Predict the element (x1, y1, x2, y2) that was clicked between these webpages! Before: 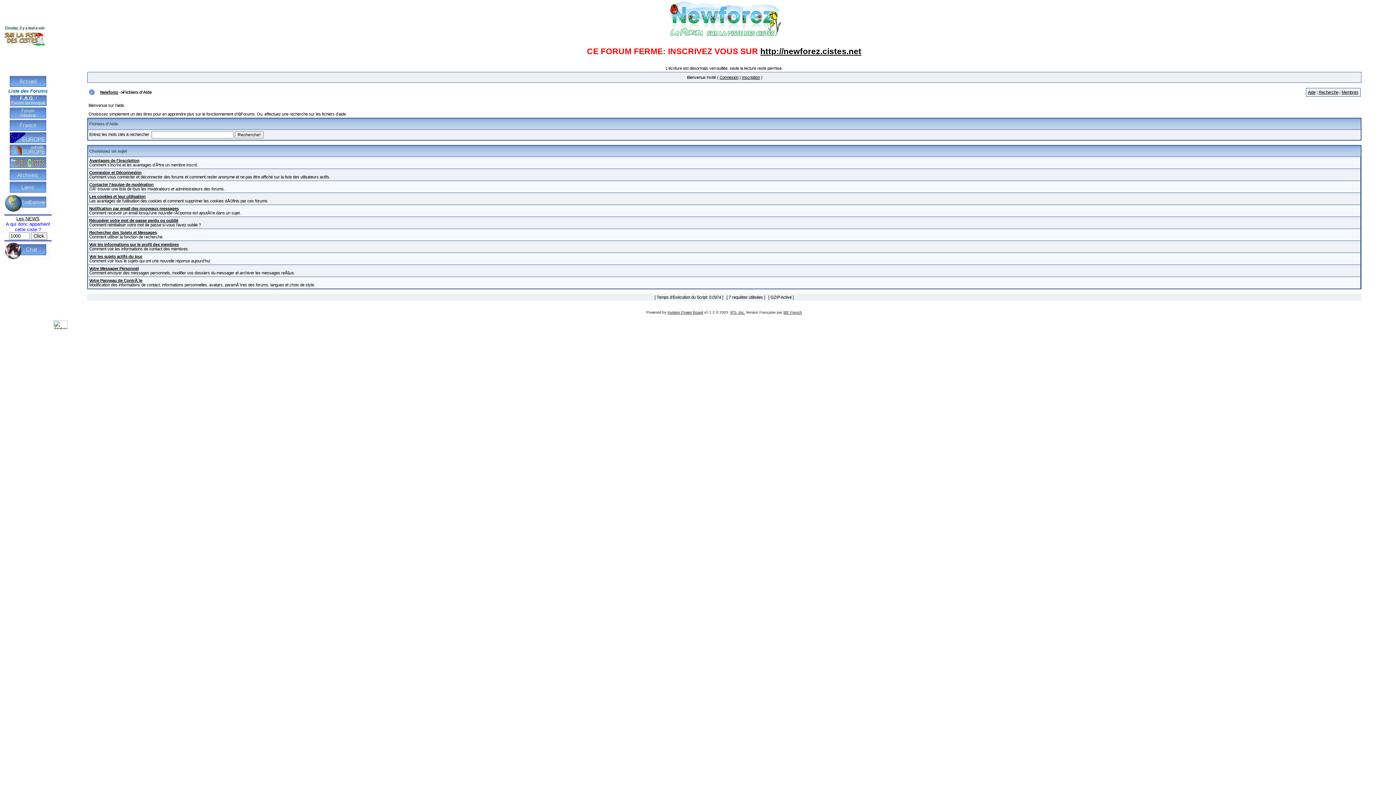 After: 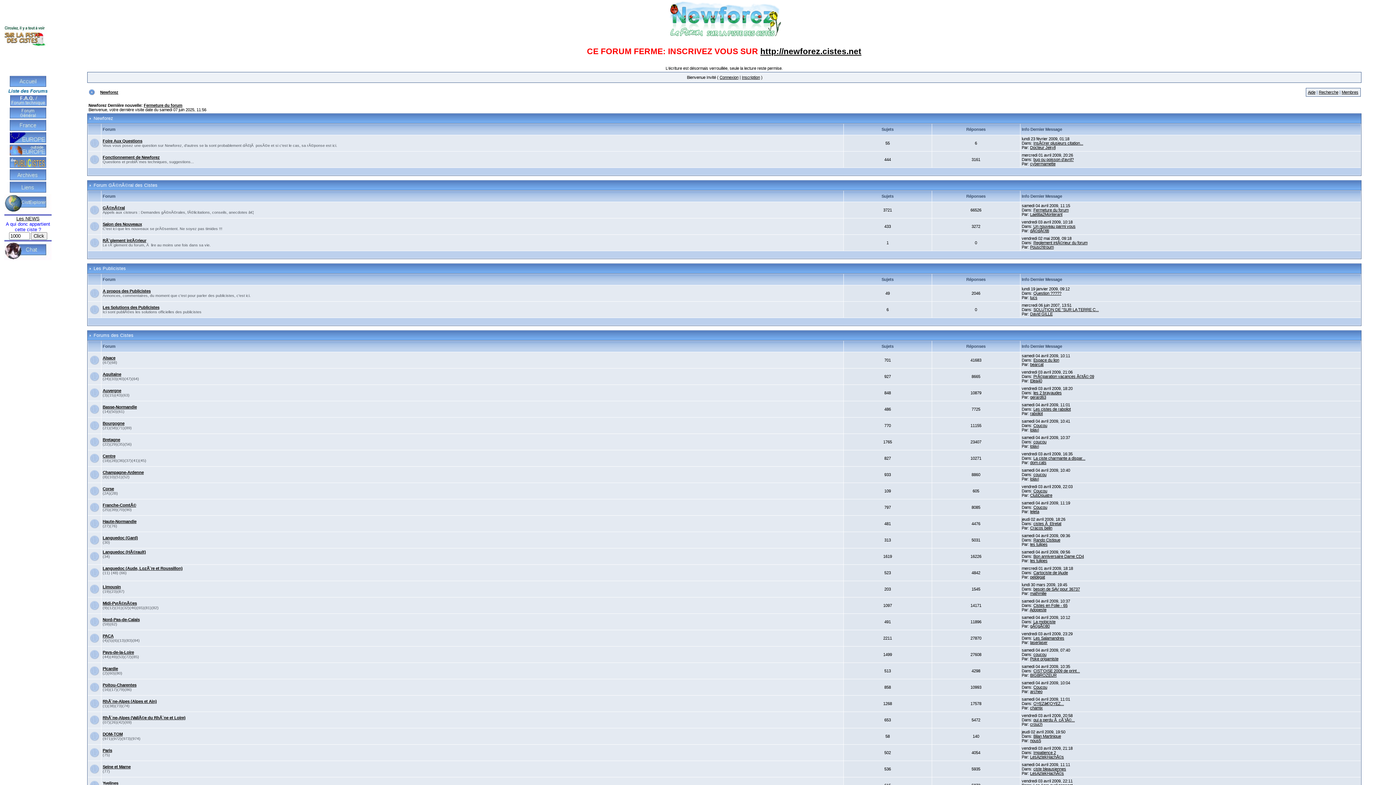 Action: bbox: (100, 90, 118, 94) label: Newforez